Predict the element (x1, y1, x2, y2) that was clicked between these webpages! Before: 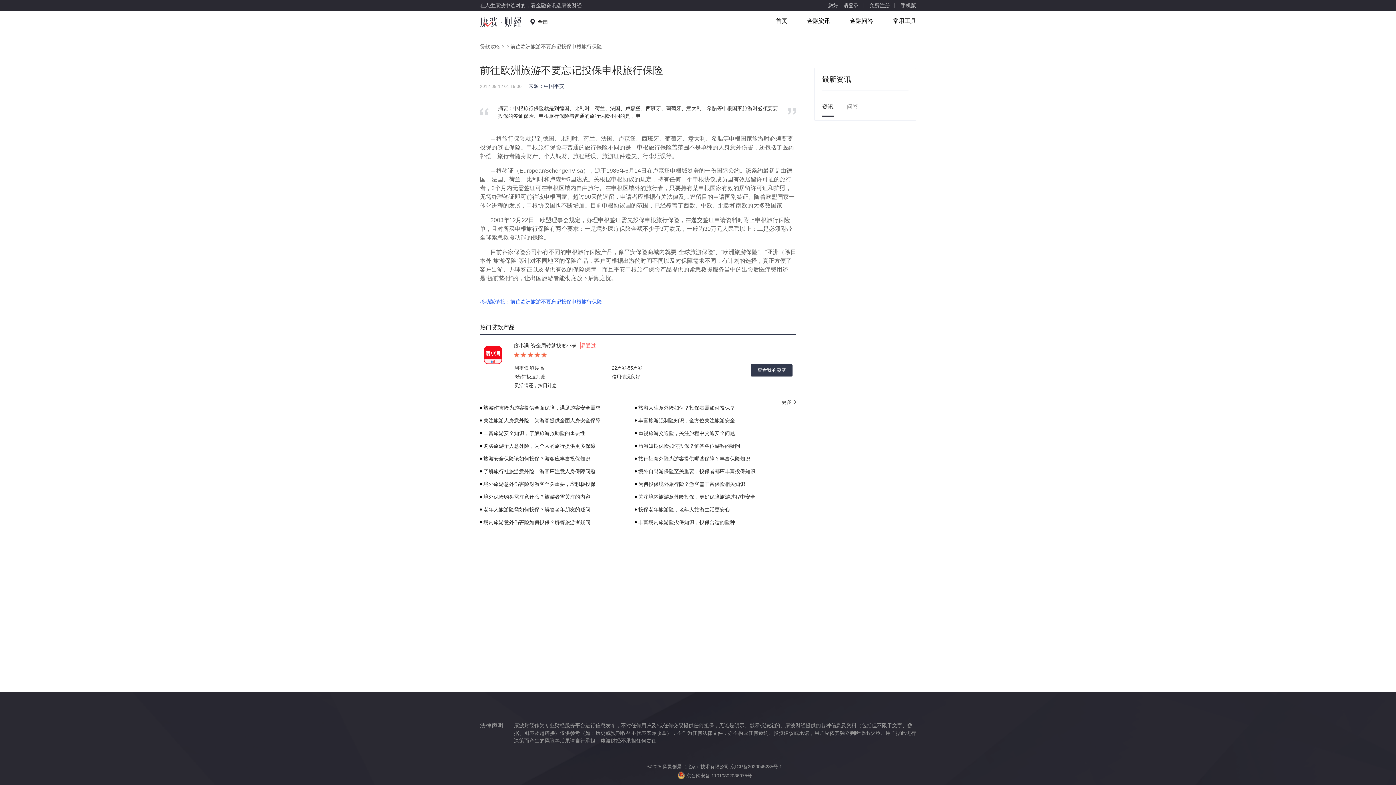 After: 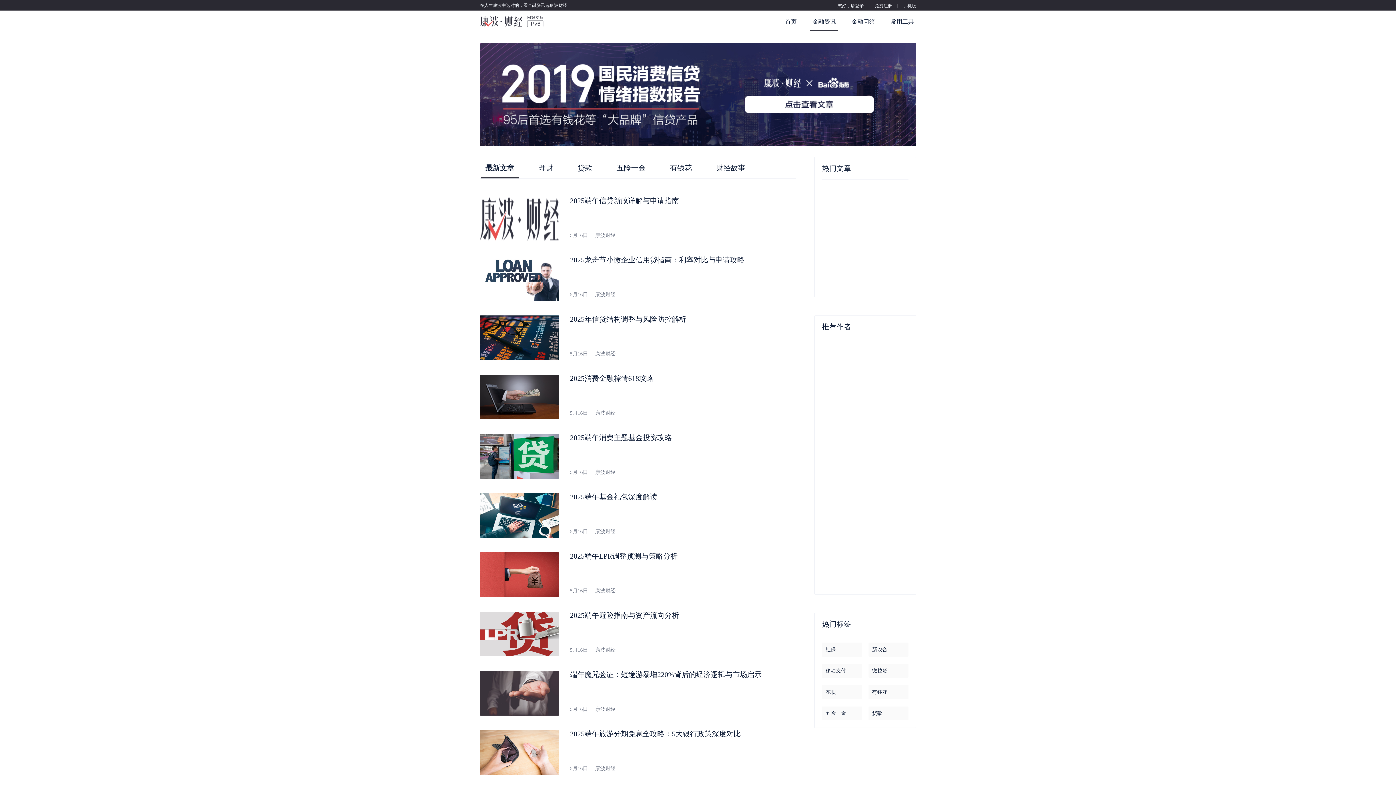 Action: bbox: (480, 43, 504, 49) label: 贷款攻略